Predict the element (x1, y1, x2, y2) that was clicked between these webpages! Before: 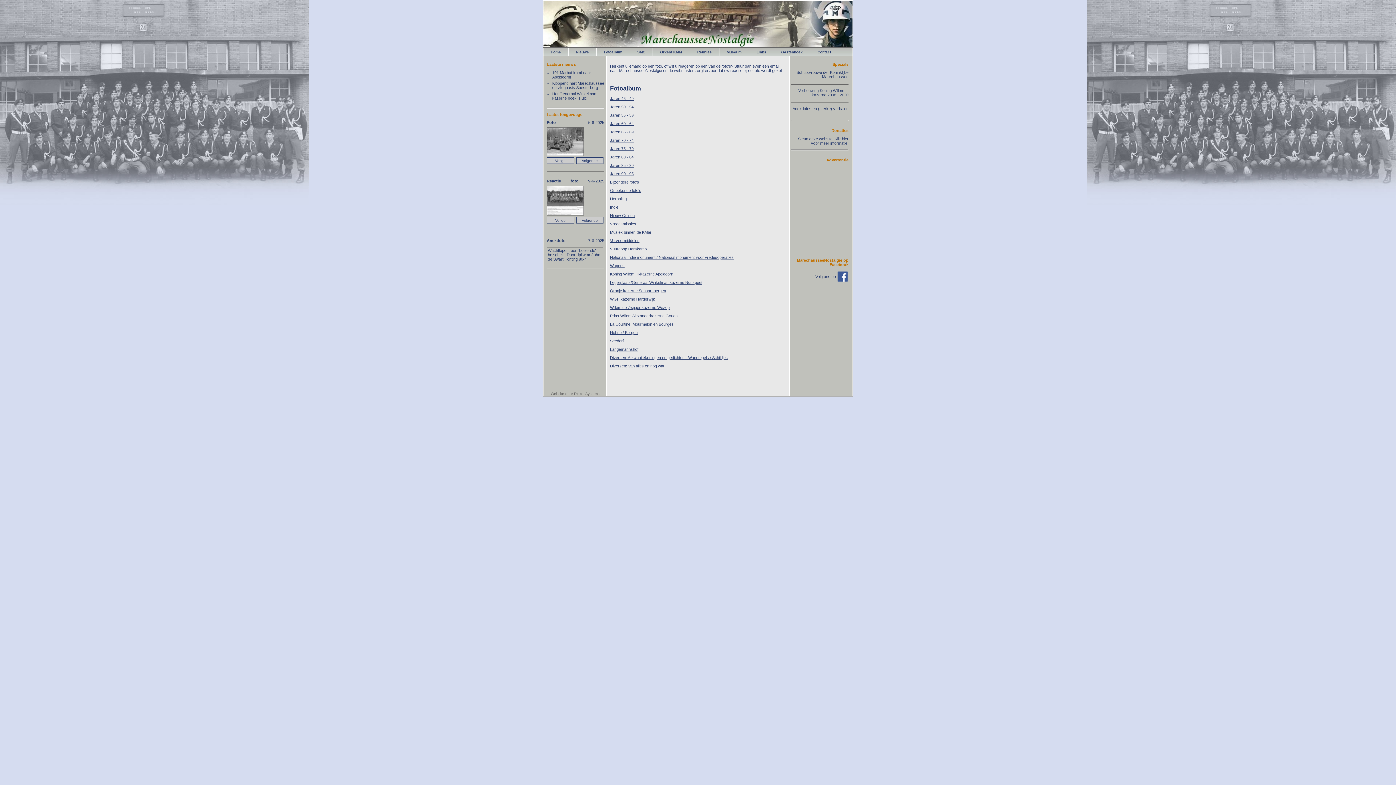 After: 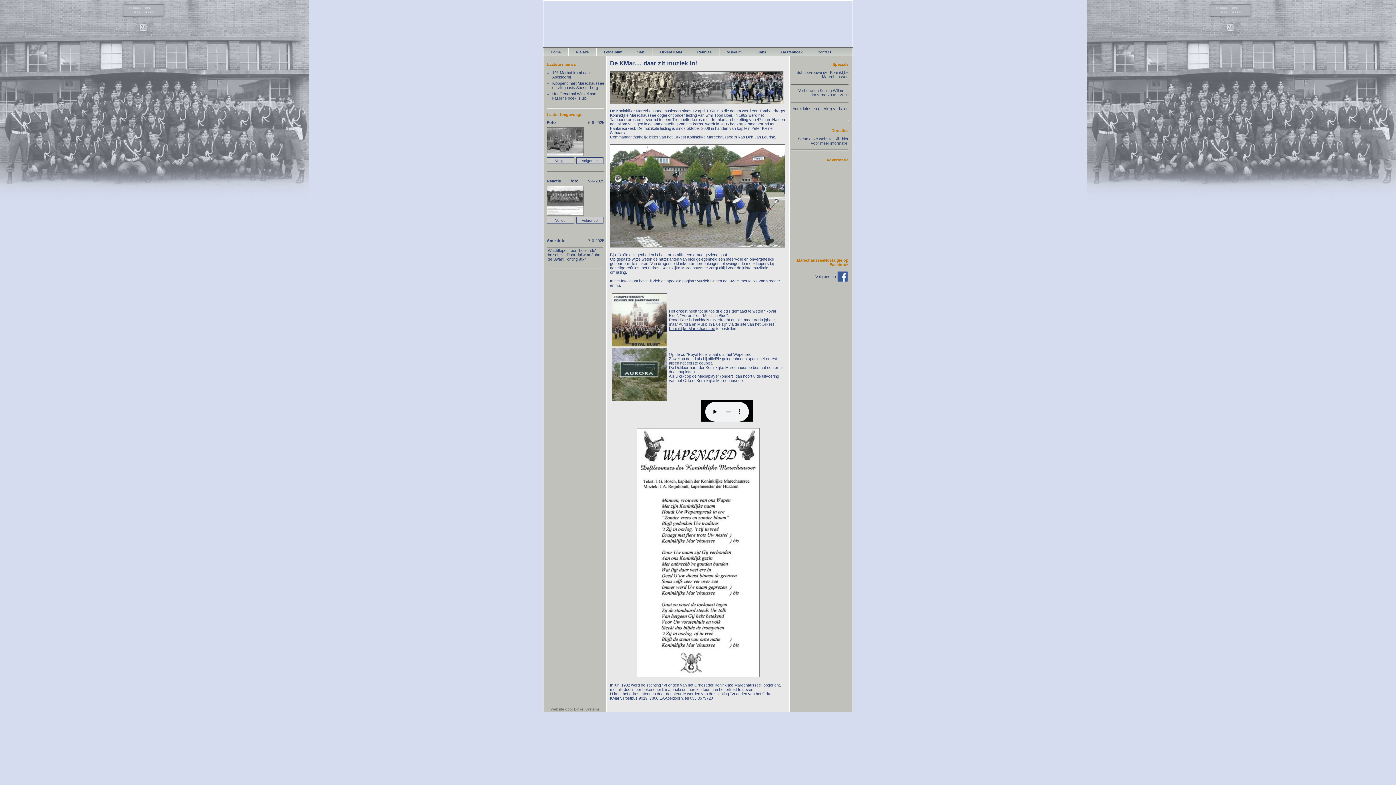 Action: bbox: (653, 48, 689, 56) label: Orkest KMar